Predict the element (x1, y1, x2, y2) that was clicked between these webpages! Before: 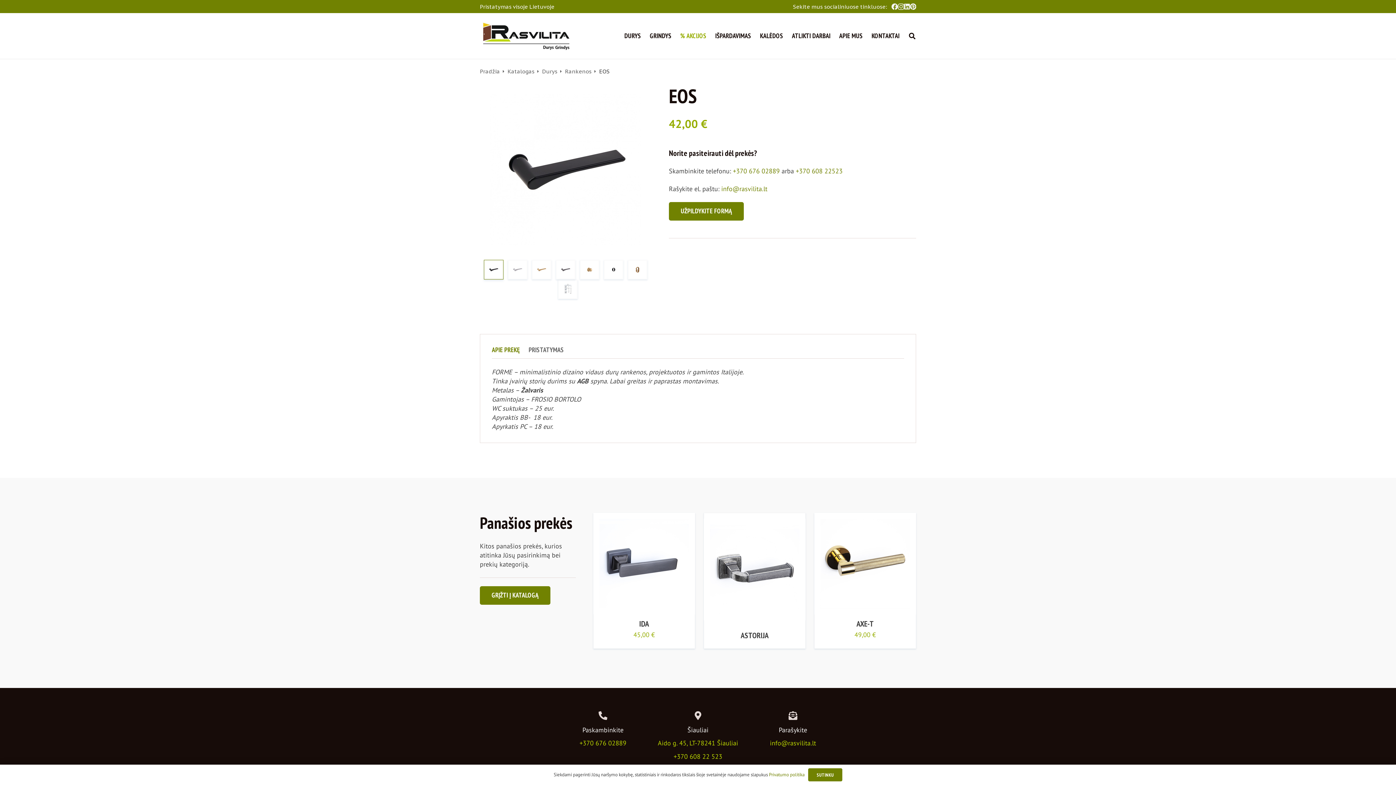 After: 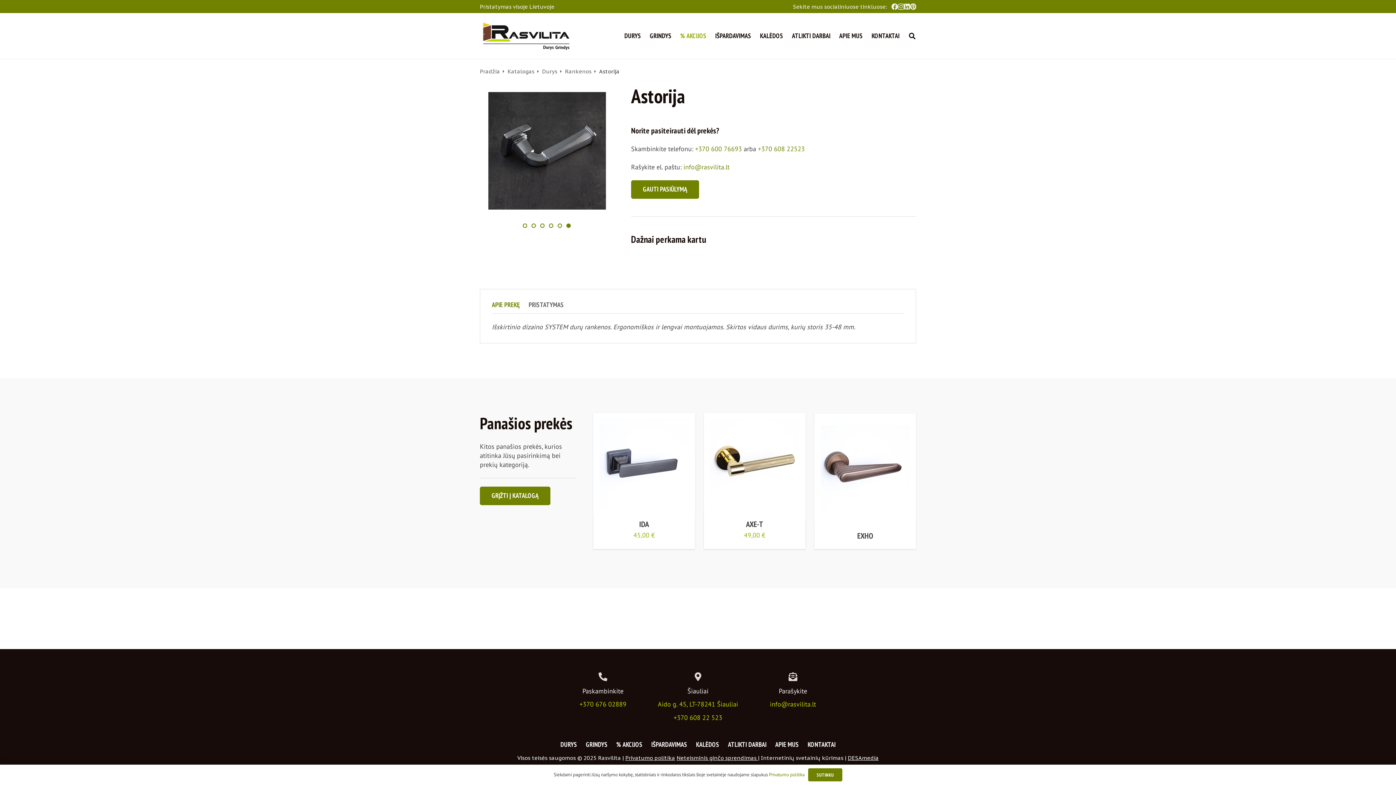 Action: label: Astorija bbox: (704, 518, 805, 620)